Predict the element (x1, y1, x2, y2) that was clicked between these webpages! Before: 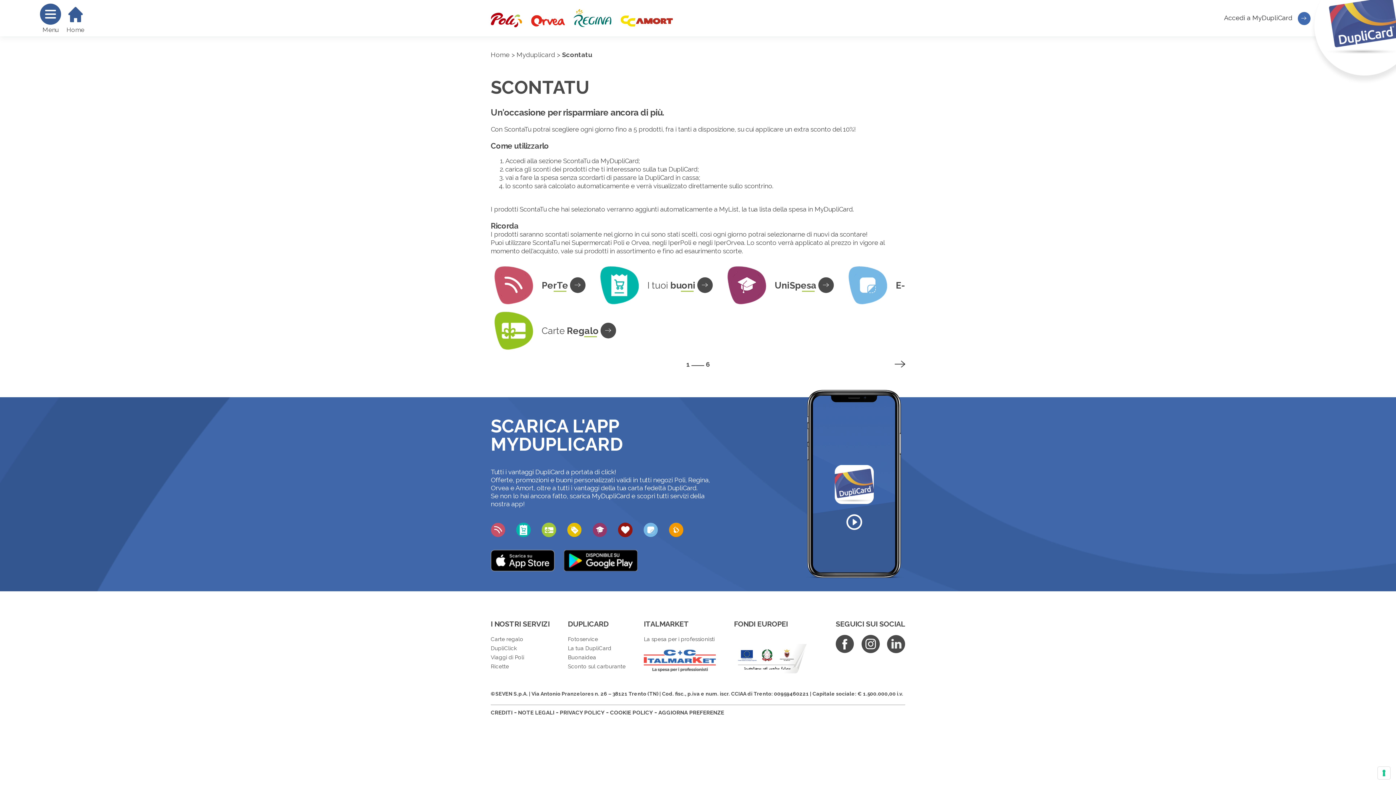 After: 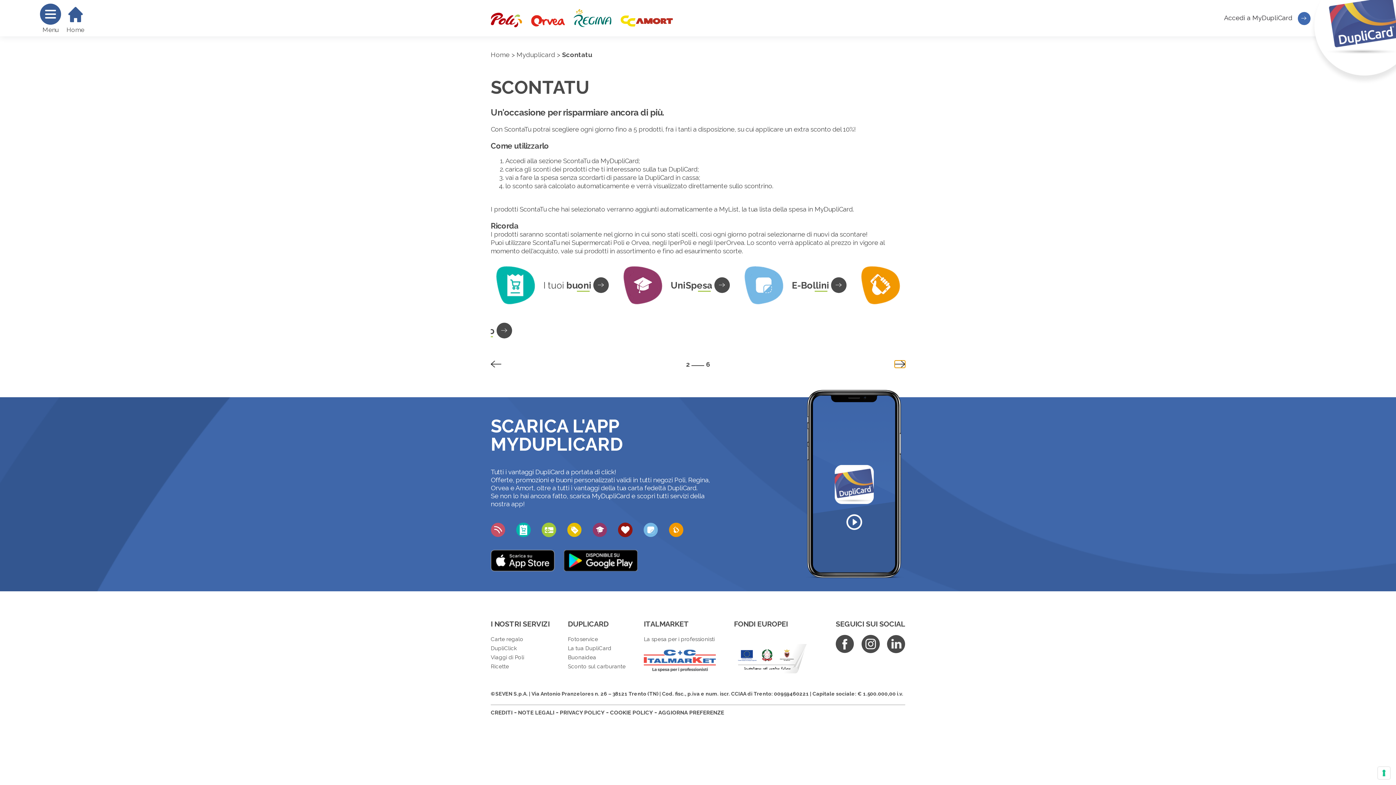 Action: bbox: (894, 360, 905, 368)